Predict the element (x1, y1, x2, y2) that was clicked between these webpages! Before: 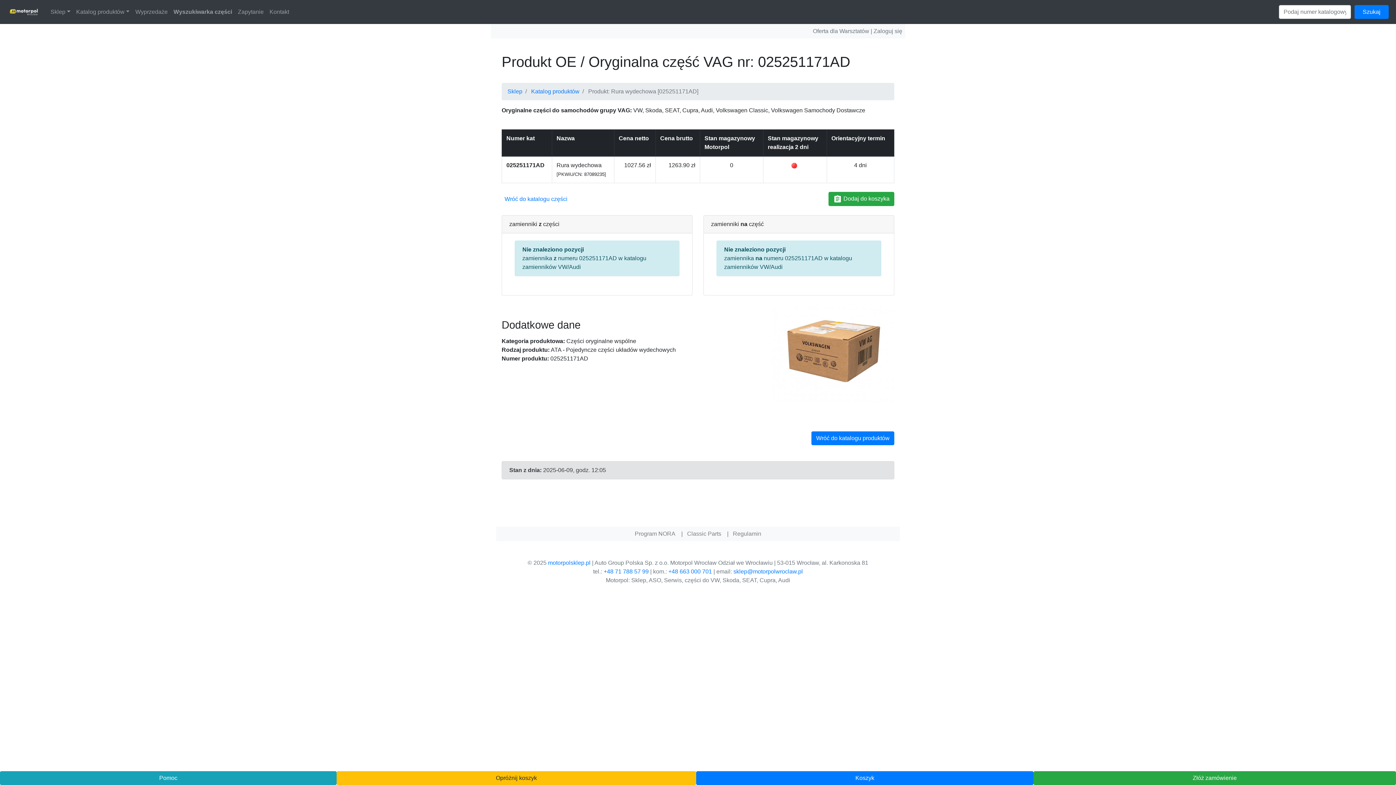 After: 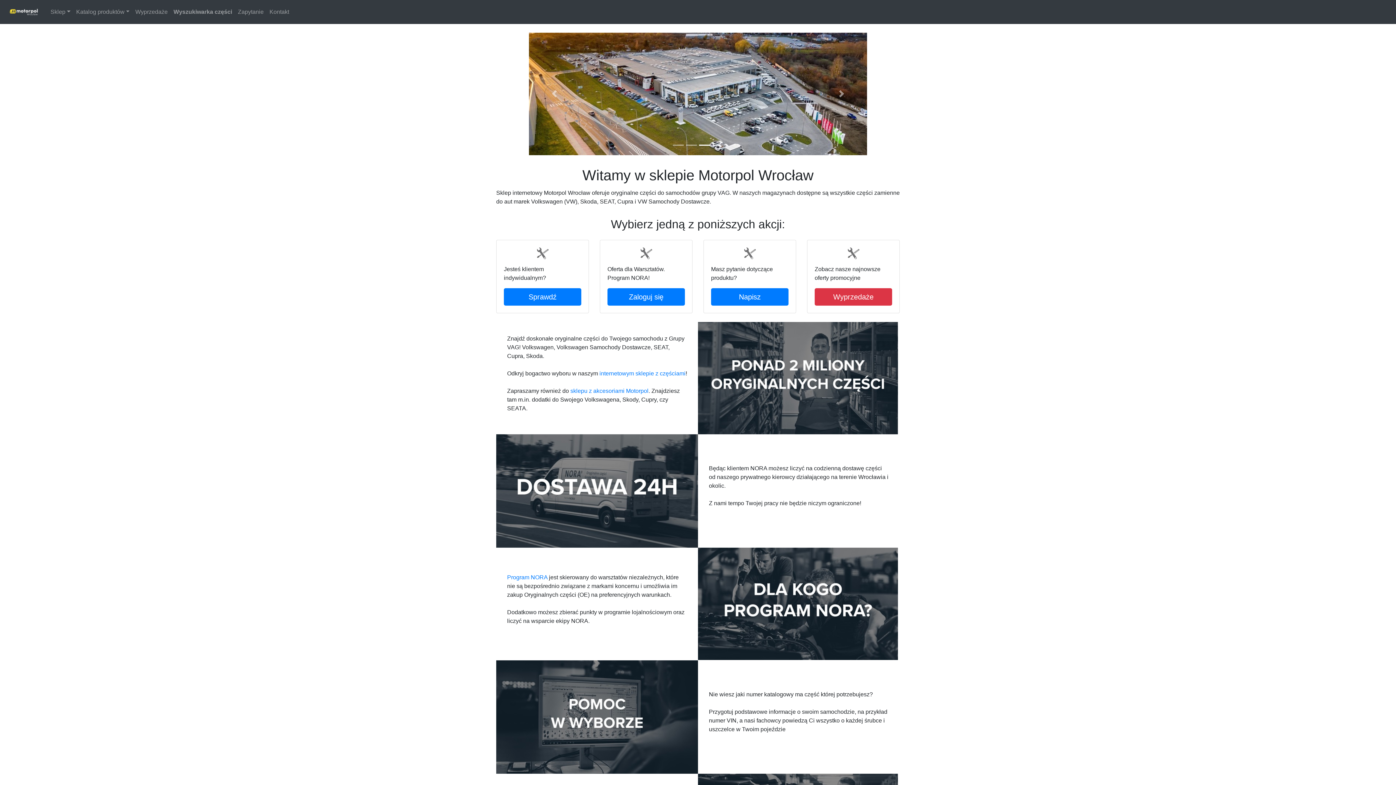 Action: label: Sklep bbox: (507, 88, 522, 94)